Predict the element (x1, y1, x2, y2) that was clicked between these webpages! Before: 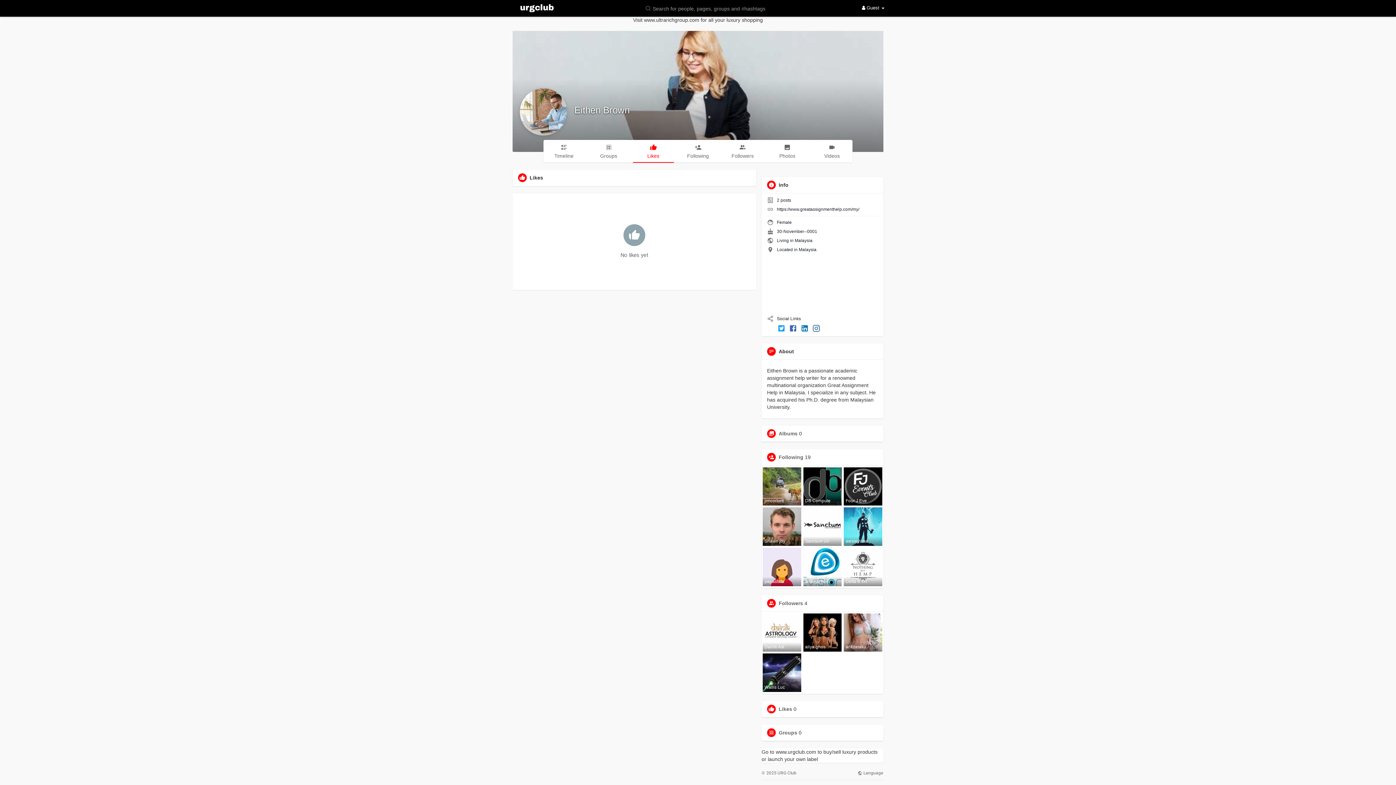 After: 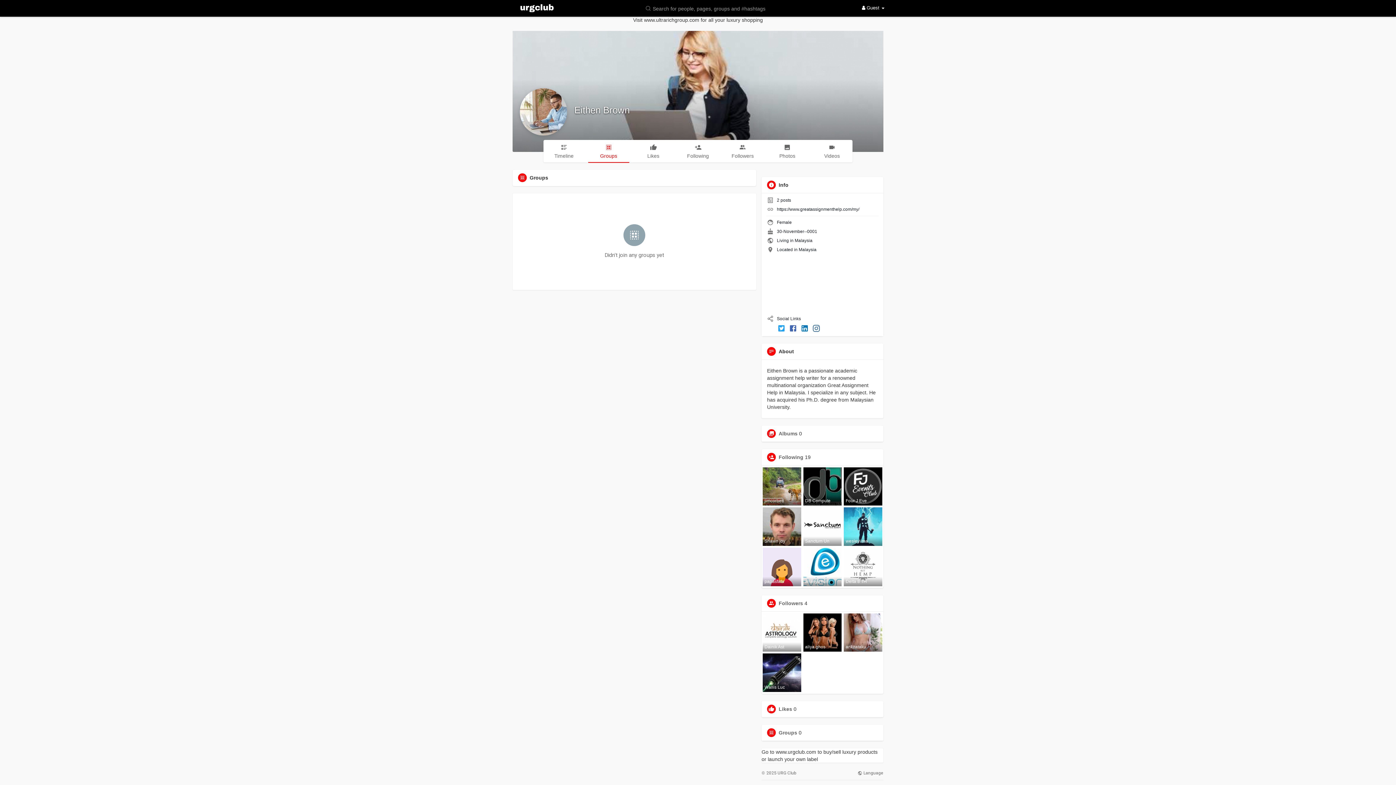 Action: label: Groups bbox: (588, 140, 629, 162)